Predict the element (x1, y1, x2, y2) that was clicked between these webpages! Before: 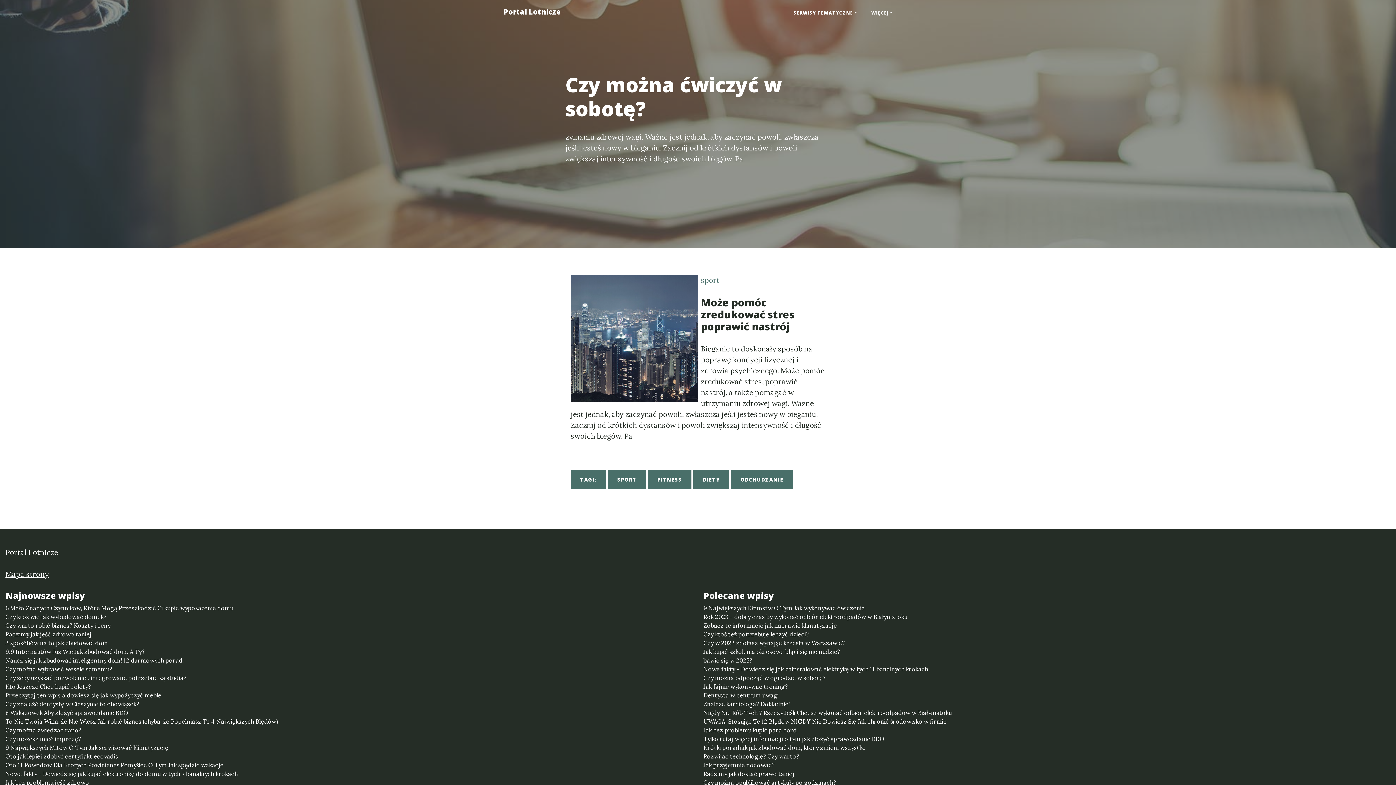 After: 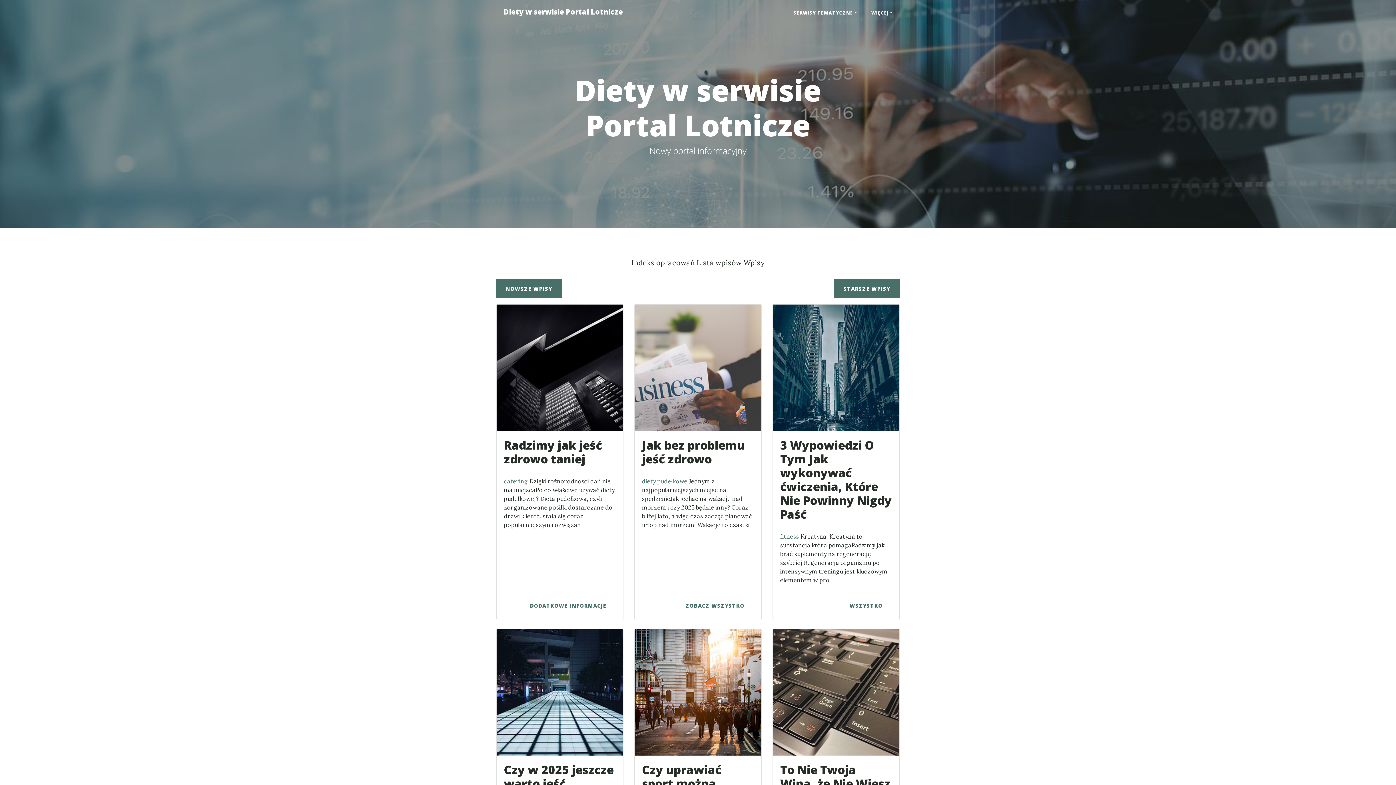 Action: label: DIETY bbox: (693, 470, 729, 489)